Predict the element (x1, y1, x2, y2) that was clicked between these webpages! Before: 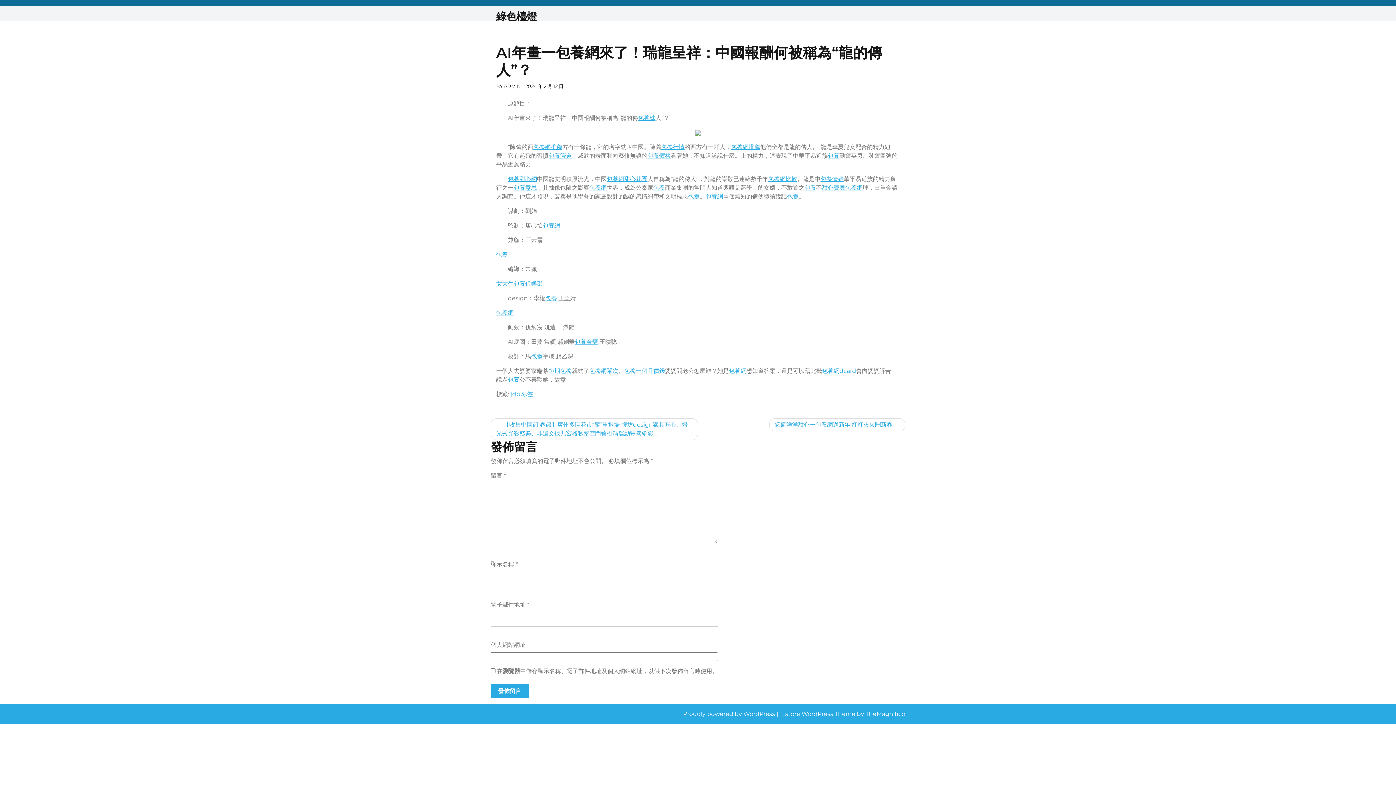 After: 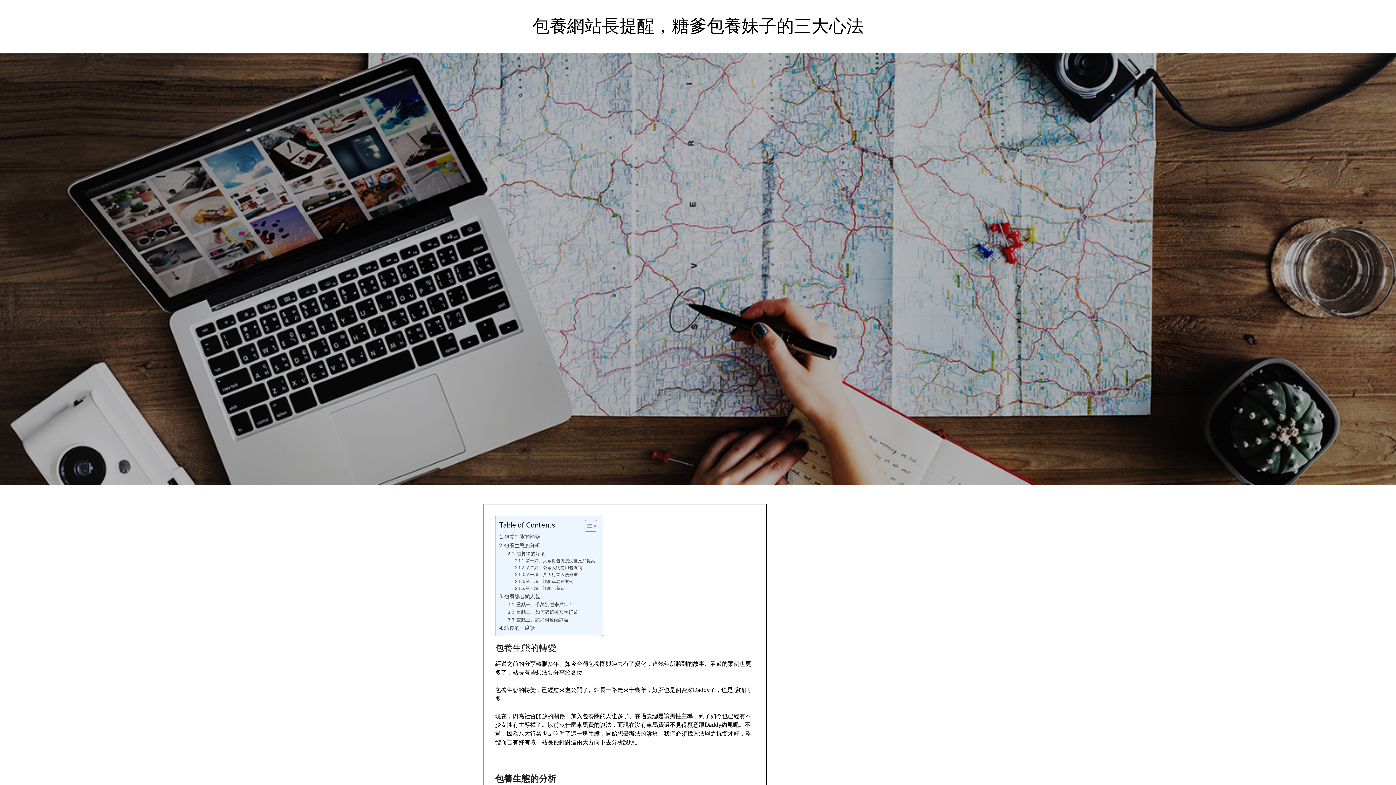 Action: bbox: (574, 338, 598, 345) label: 包養金額